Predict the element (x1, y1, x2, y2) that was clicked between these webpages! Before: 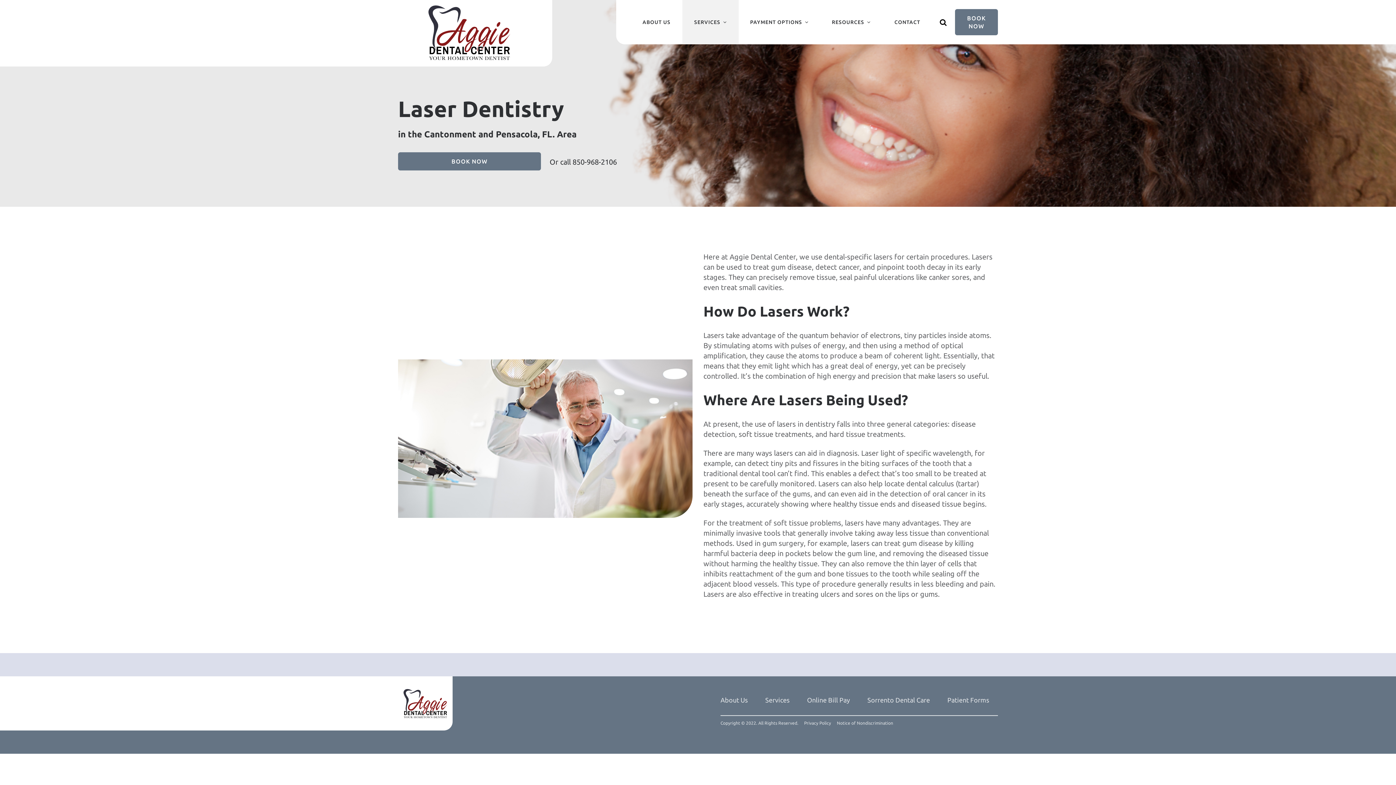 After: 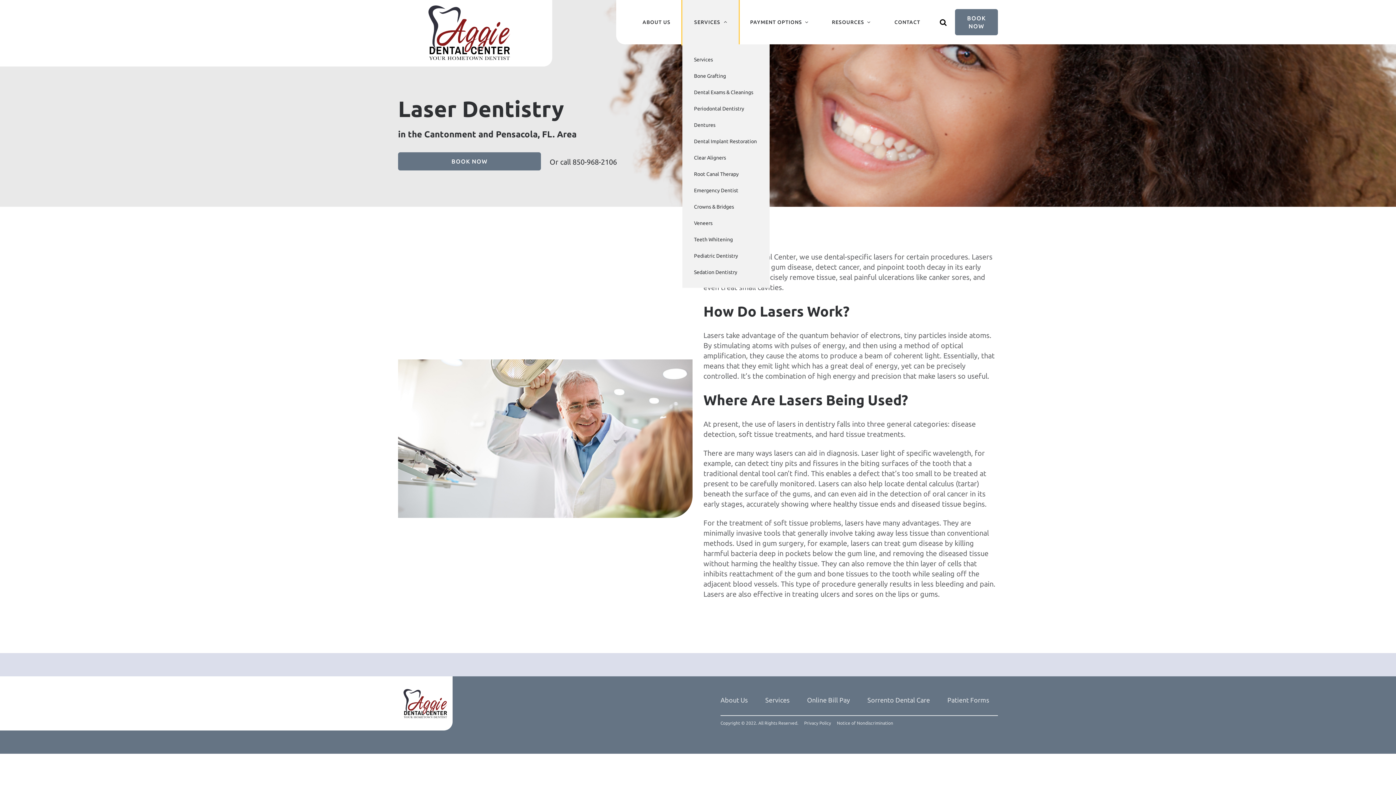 Action: bbox: (682, 0, 738, 44) label: SERVICES